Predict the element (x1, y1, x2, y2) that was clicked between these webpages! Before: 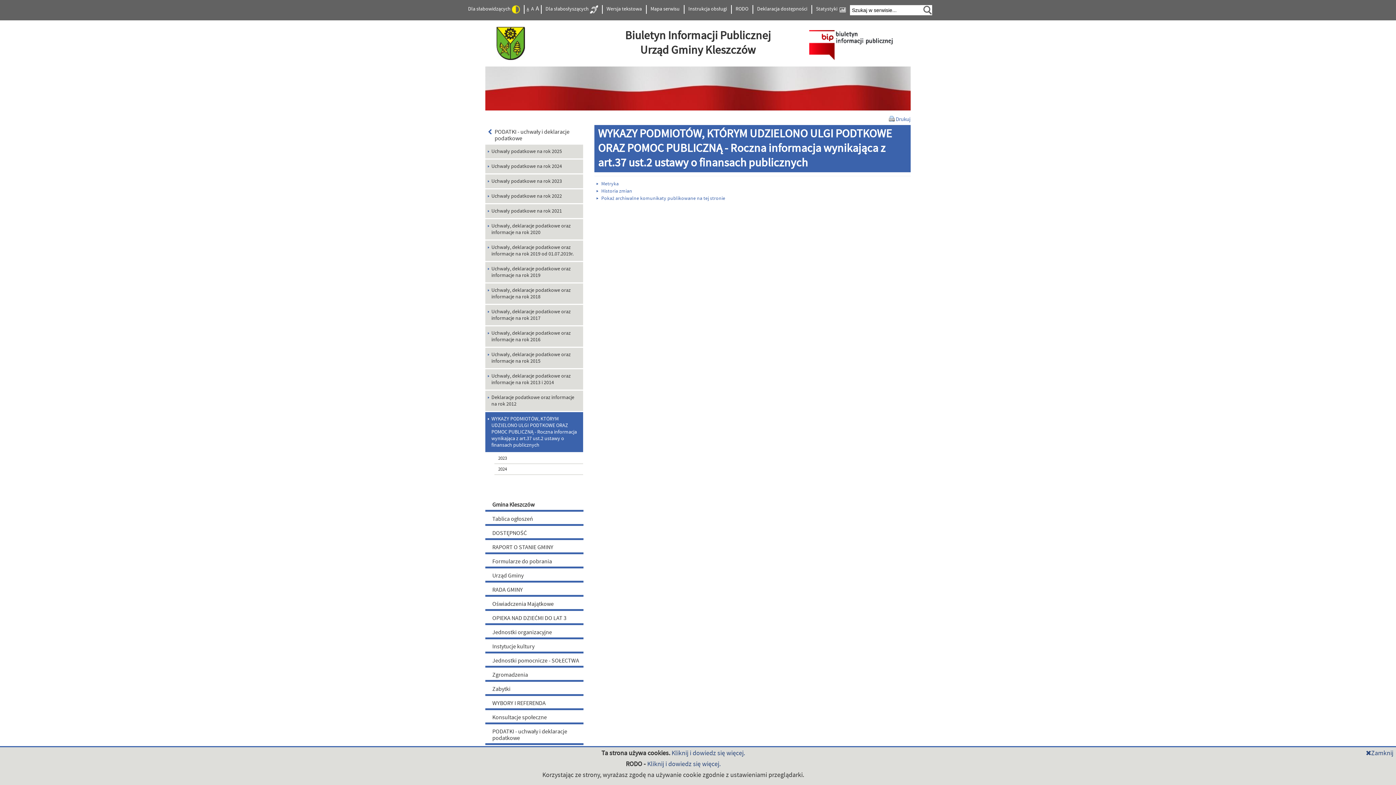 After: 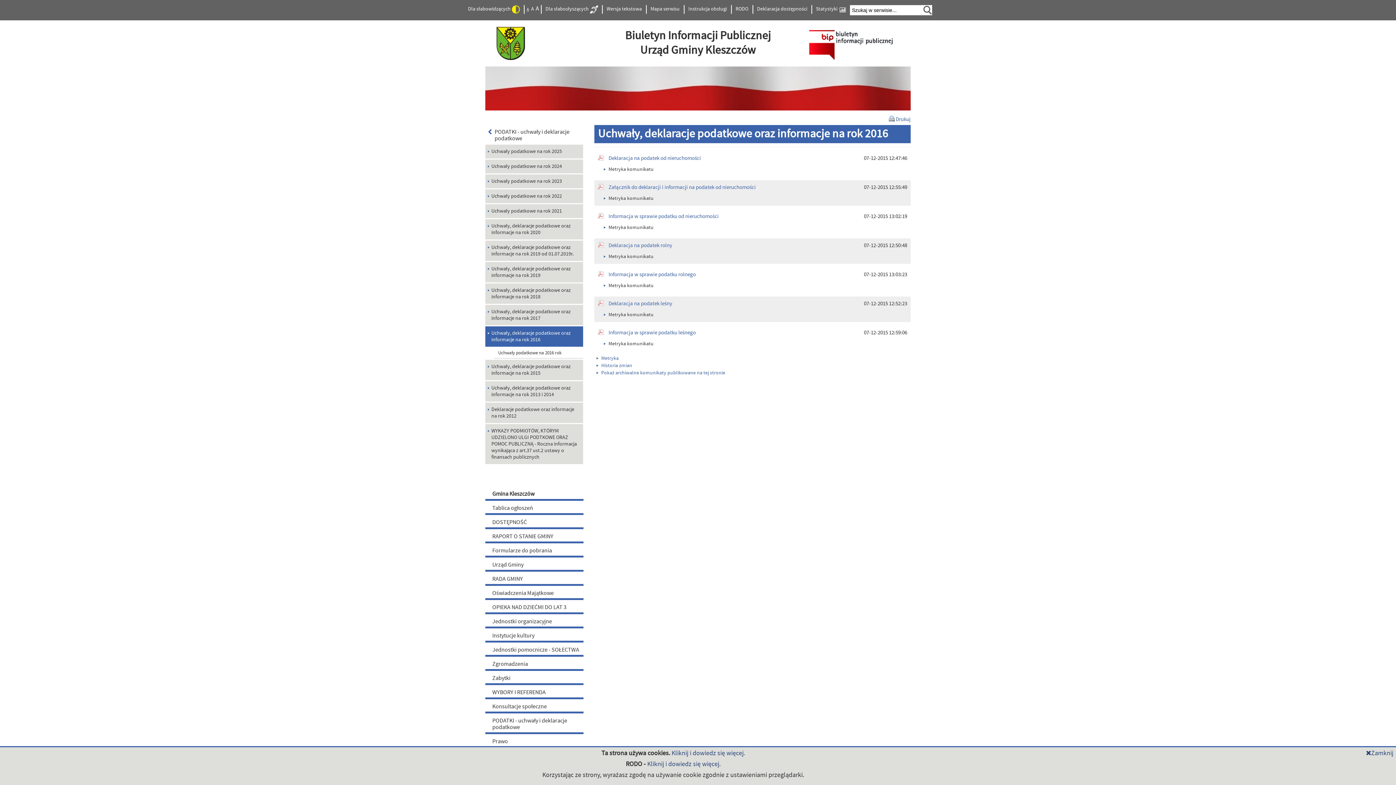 Action: bbox: (485, 326, 583, 346) label: Uchwały, deklaracje podatkowe oraz informacje na rok 2016